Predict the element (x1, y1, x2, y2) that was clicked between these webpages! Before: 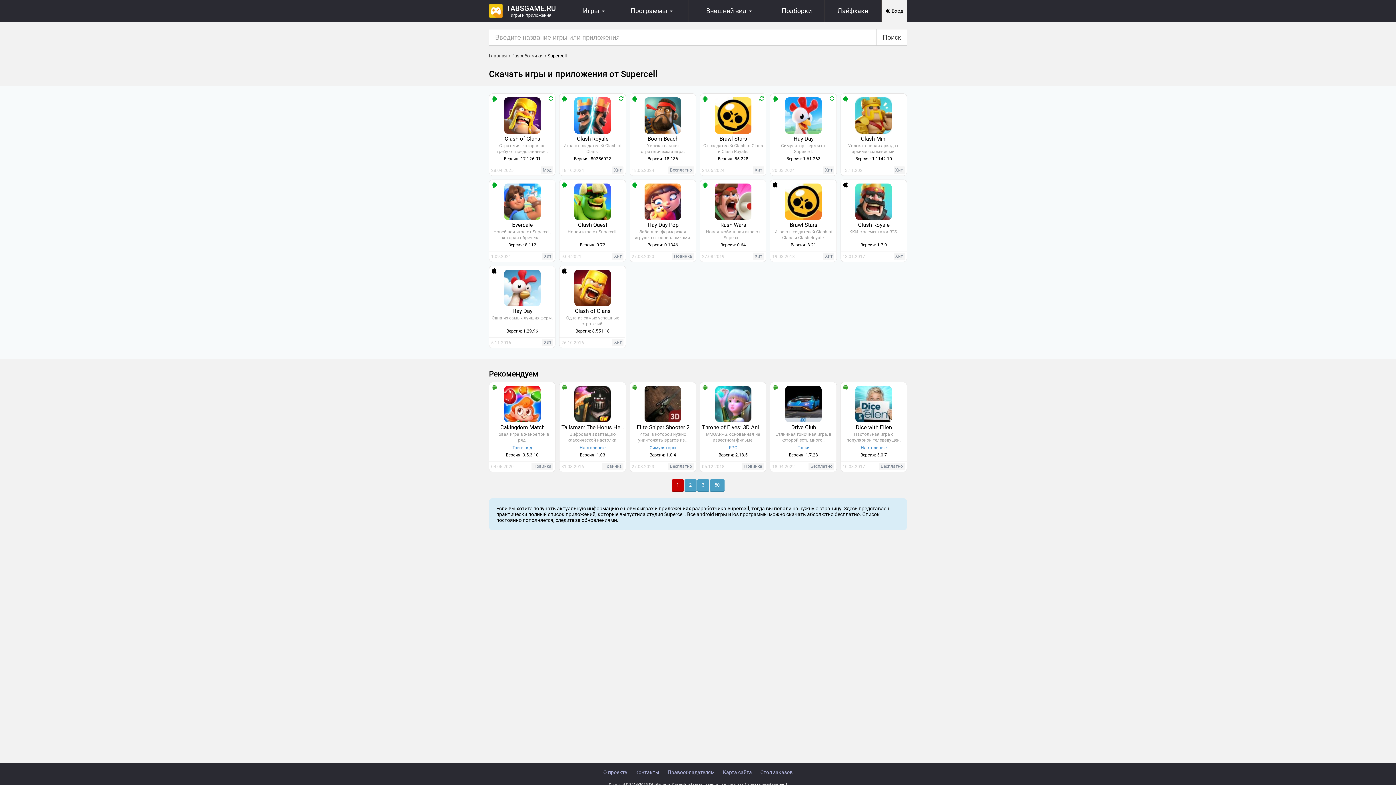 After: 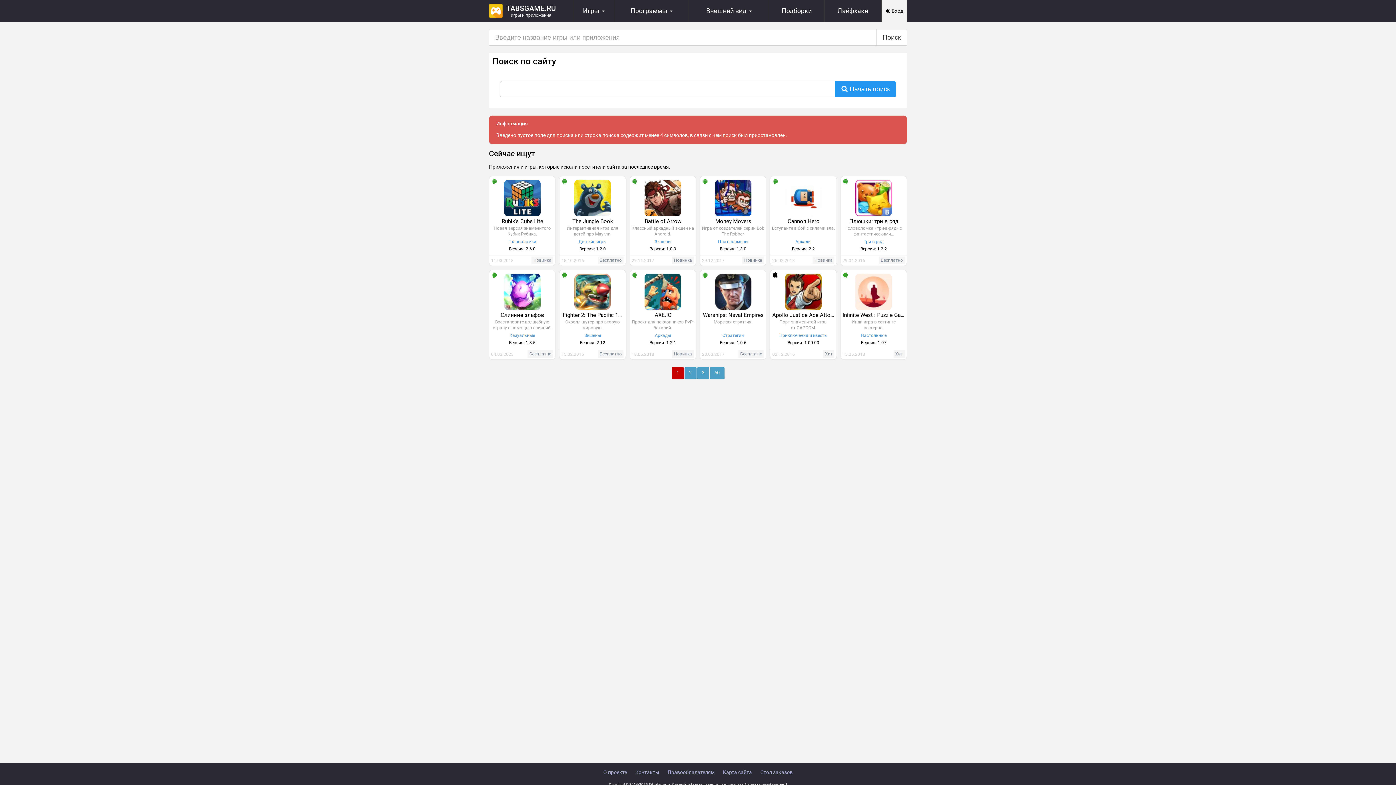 Action: label: Поиск bbox: (876, 29, 907, 45)